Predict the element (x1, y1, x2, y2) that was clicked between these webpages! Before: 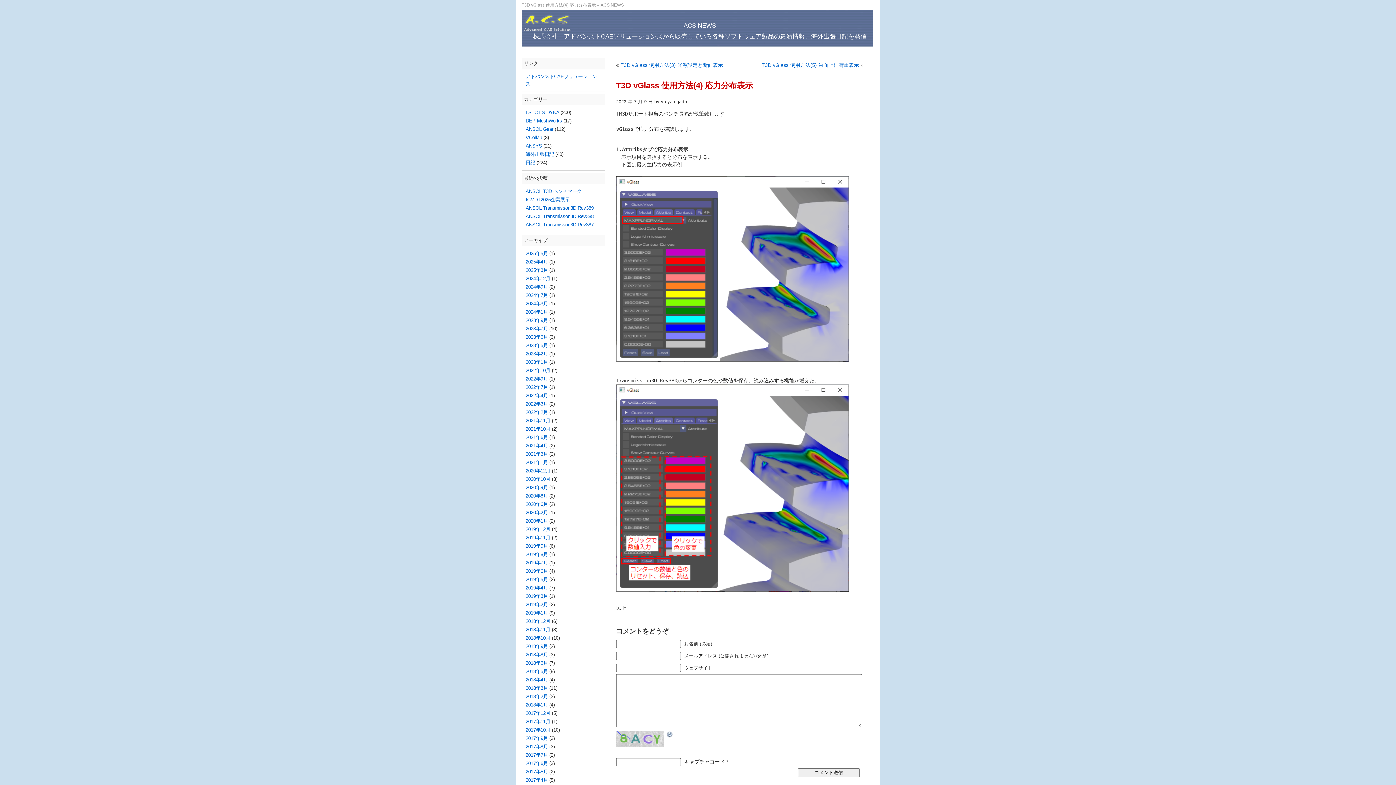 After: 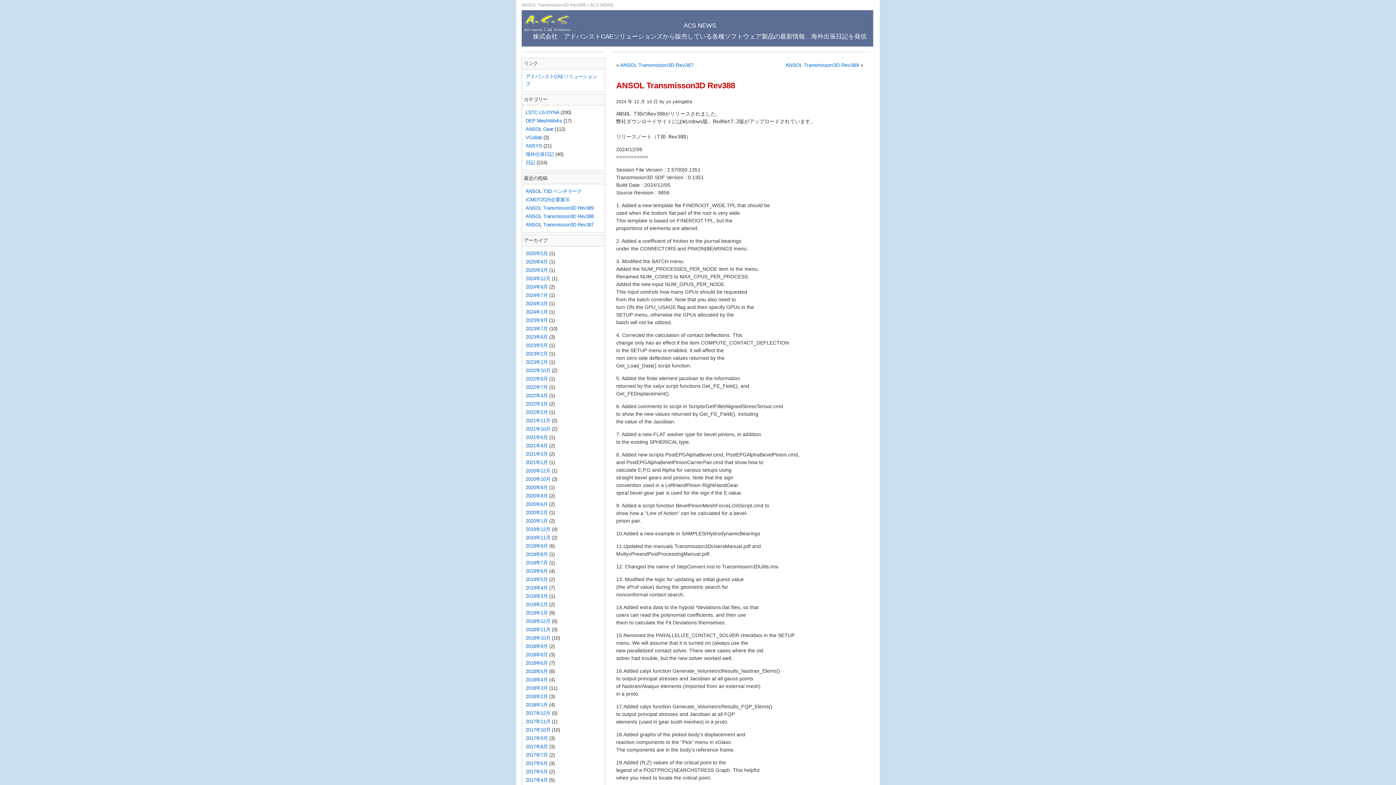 Action: label: ANSOL Transmisson3D Rev388 bbox: (525, 213, 593, 219)